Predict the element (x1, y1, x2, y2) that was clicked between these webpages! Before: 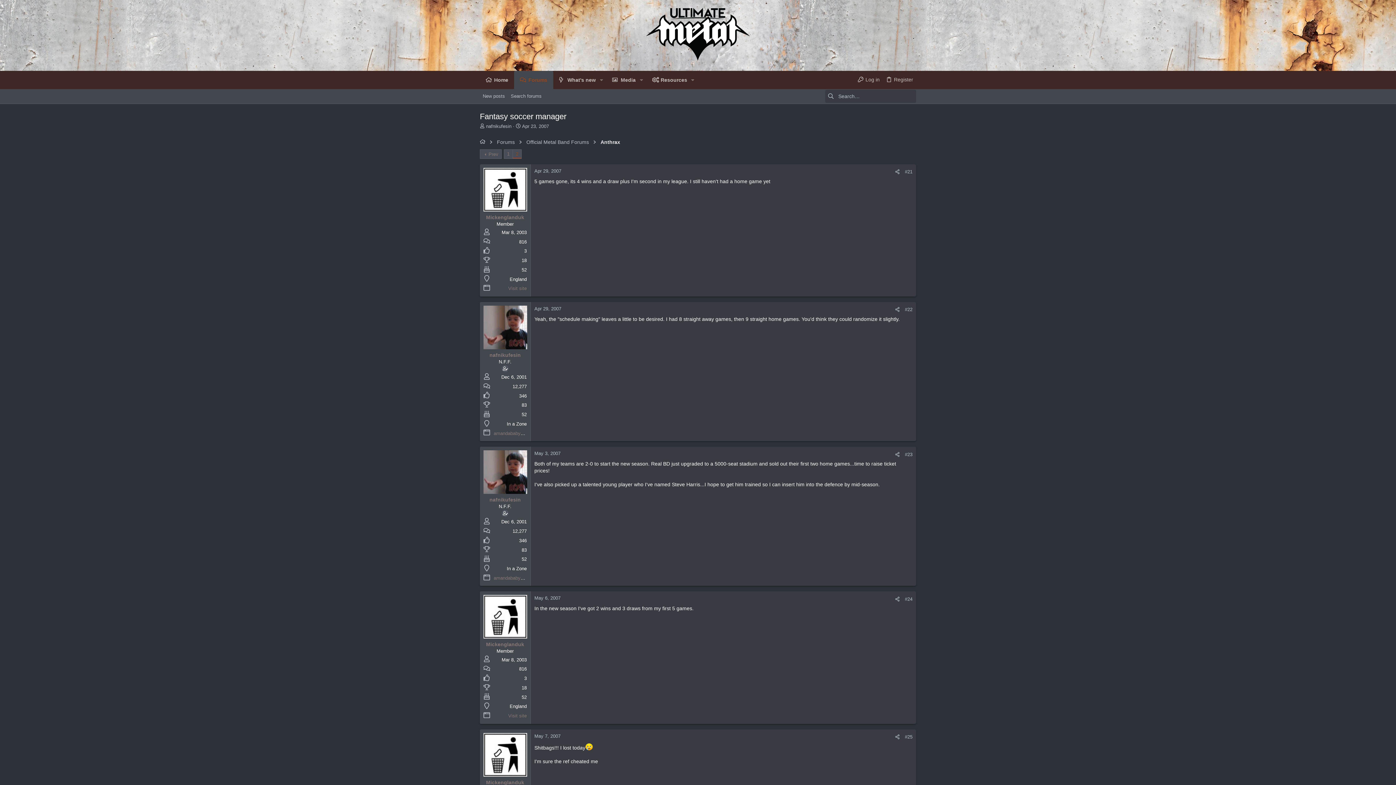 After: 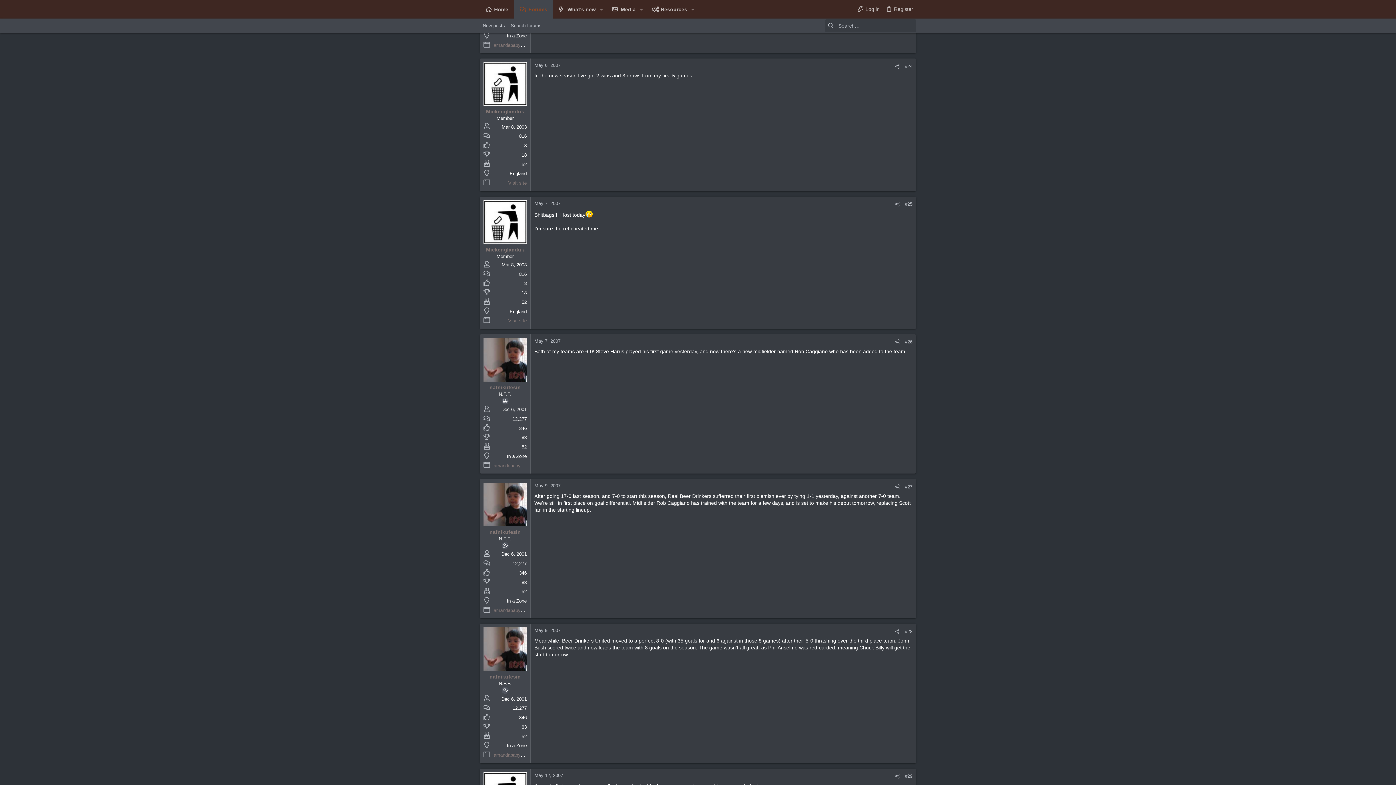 Action: label: May 6, 2007 bbox: (534, 595, 560, 601)